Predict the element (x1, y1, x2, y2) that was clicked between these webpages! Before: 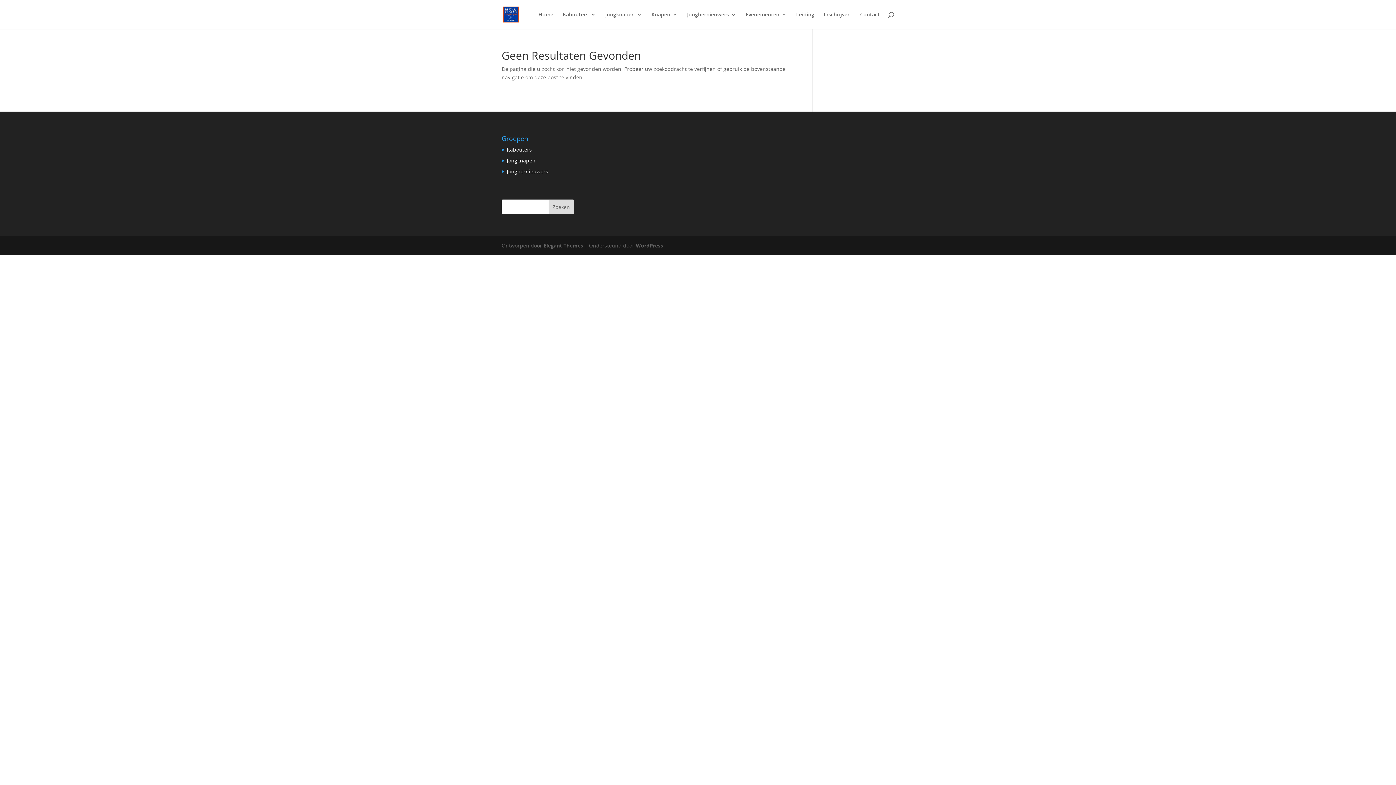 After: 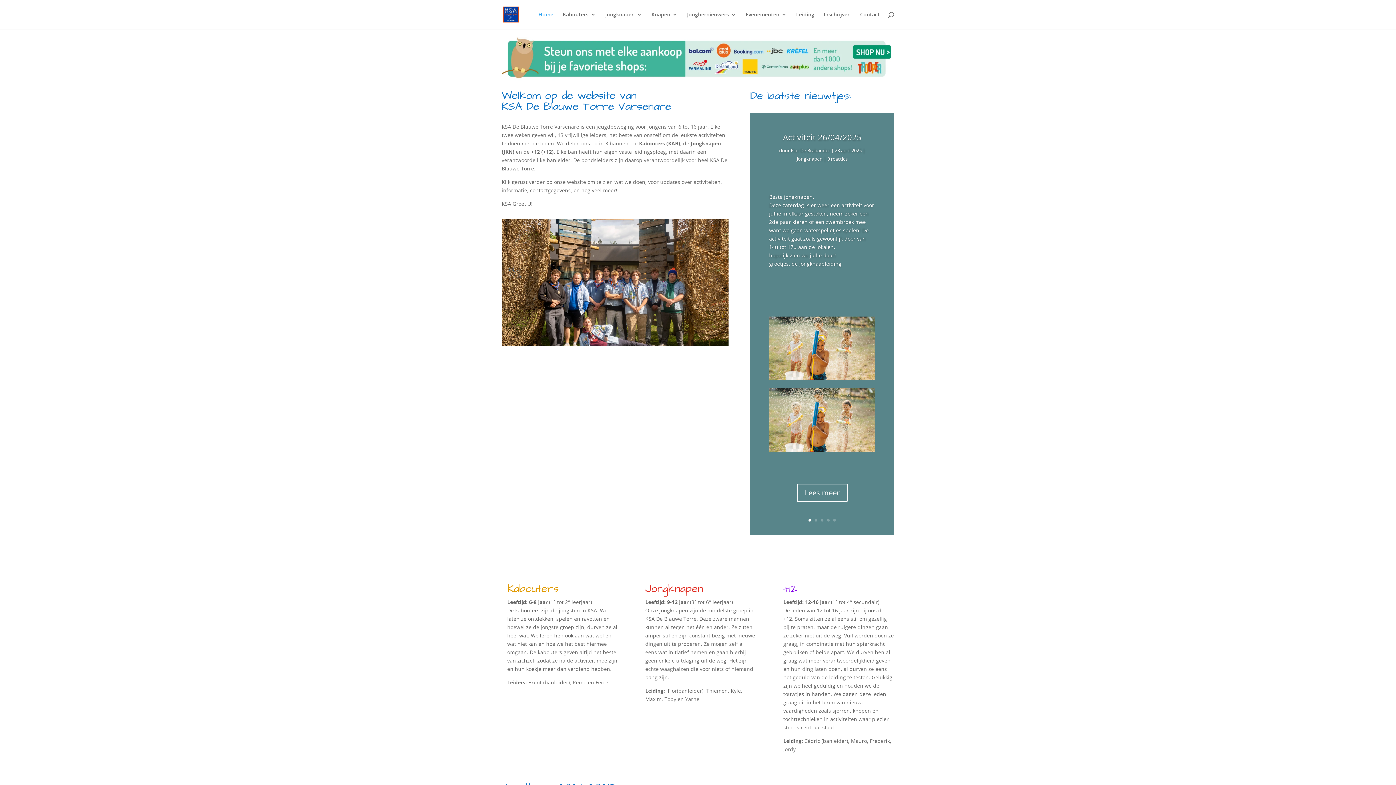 Action: label: Home bbox: (538, 12, 553, 29)